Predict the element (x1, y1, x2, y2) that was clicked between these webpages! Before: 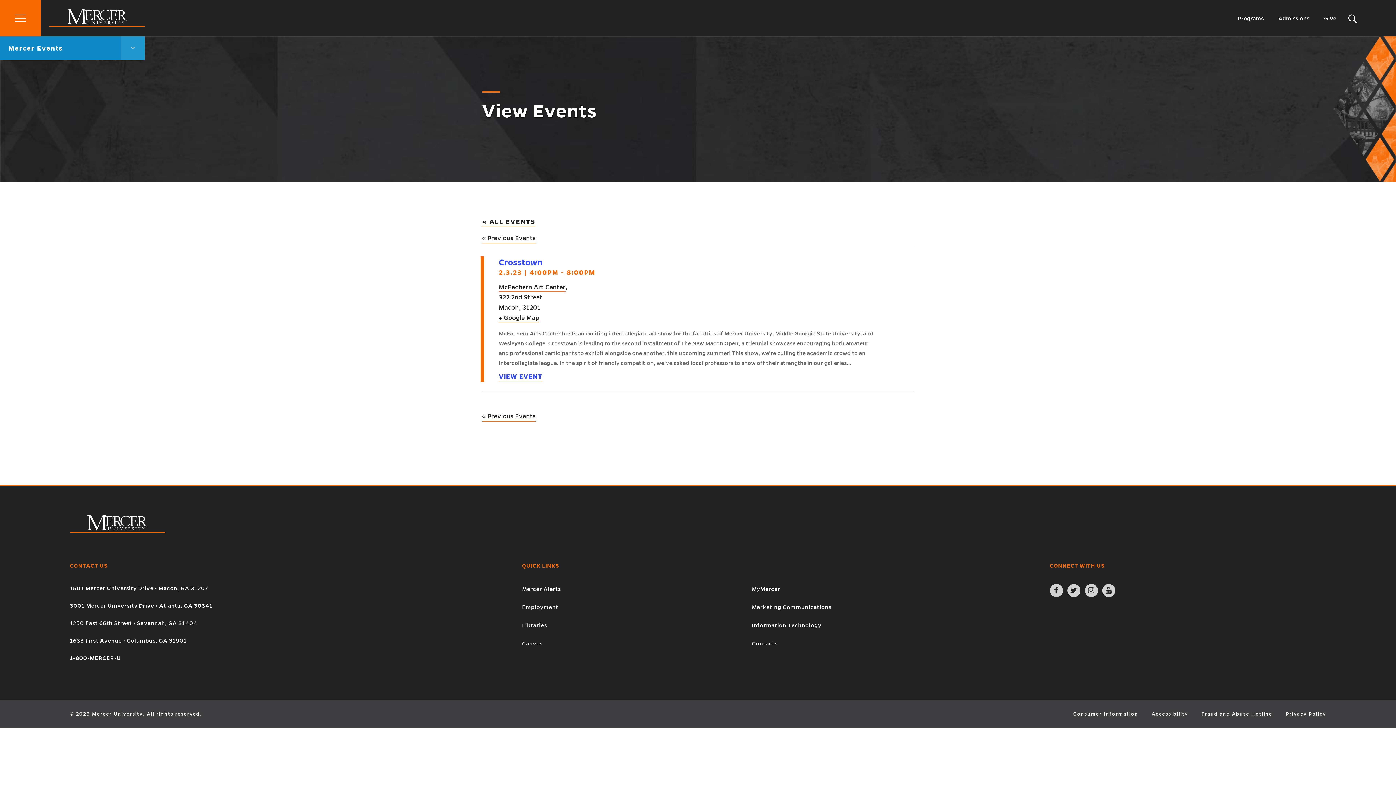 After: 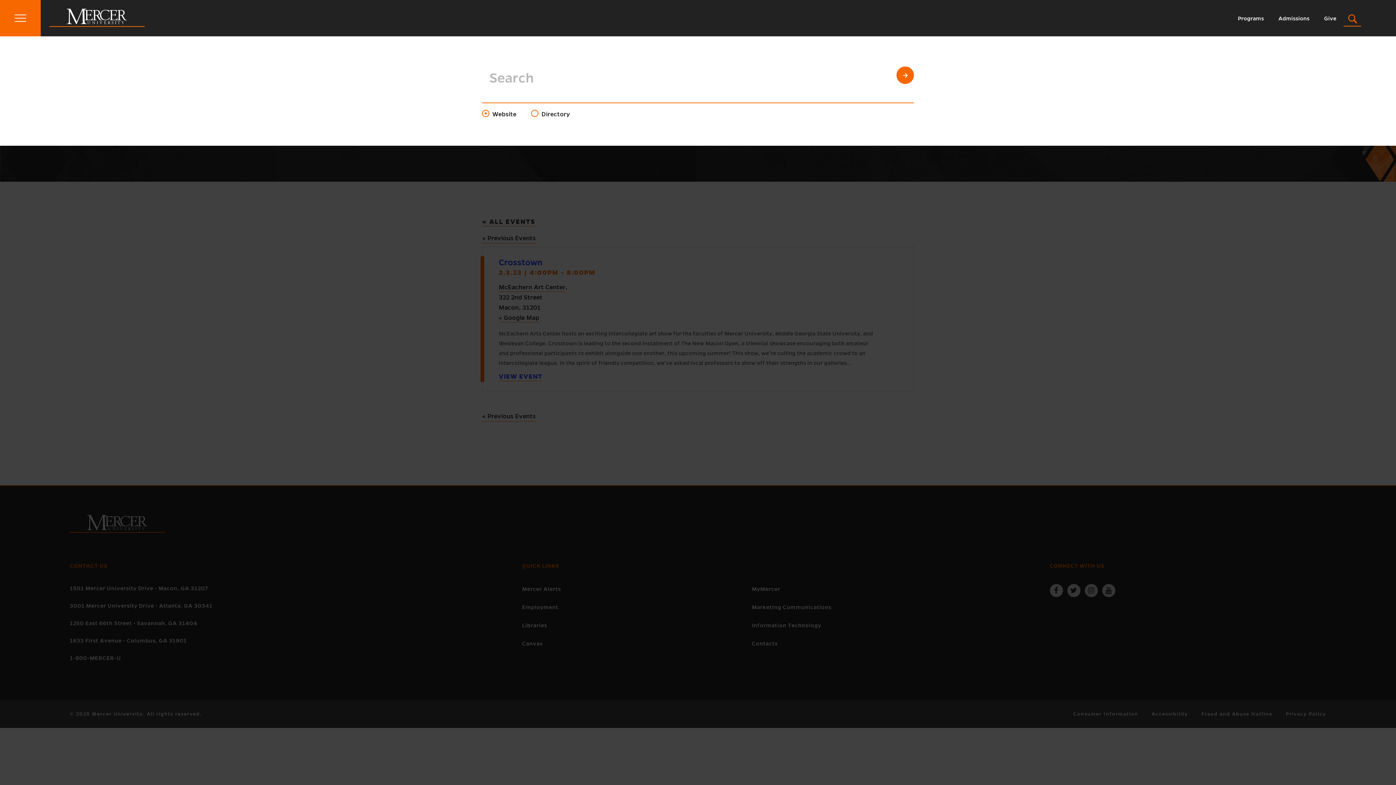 Action: bbox: (1344, 12, 1361, 25) label: Site Search